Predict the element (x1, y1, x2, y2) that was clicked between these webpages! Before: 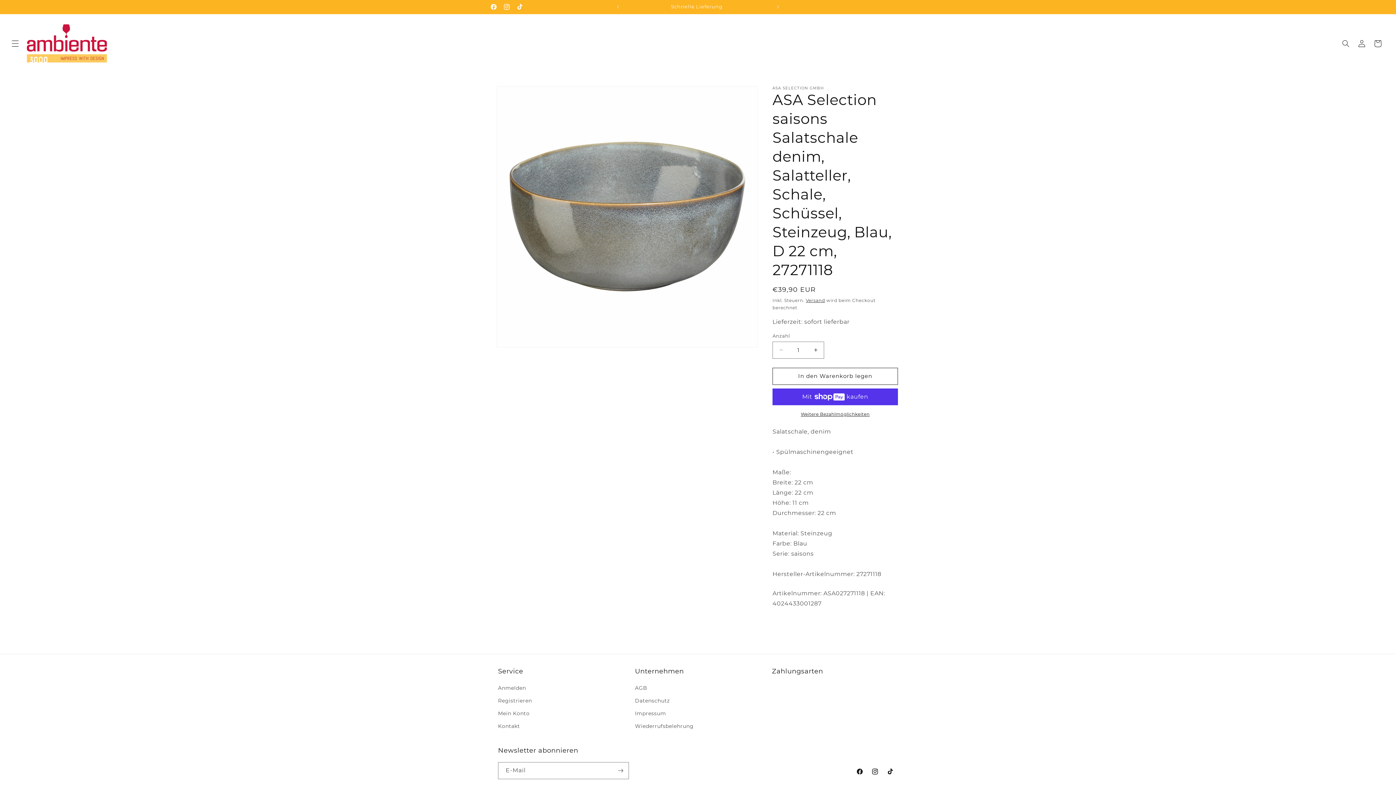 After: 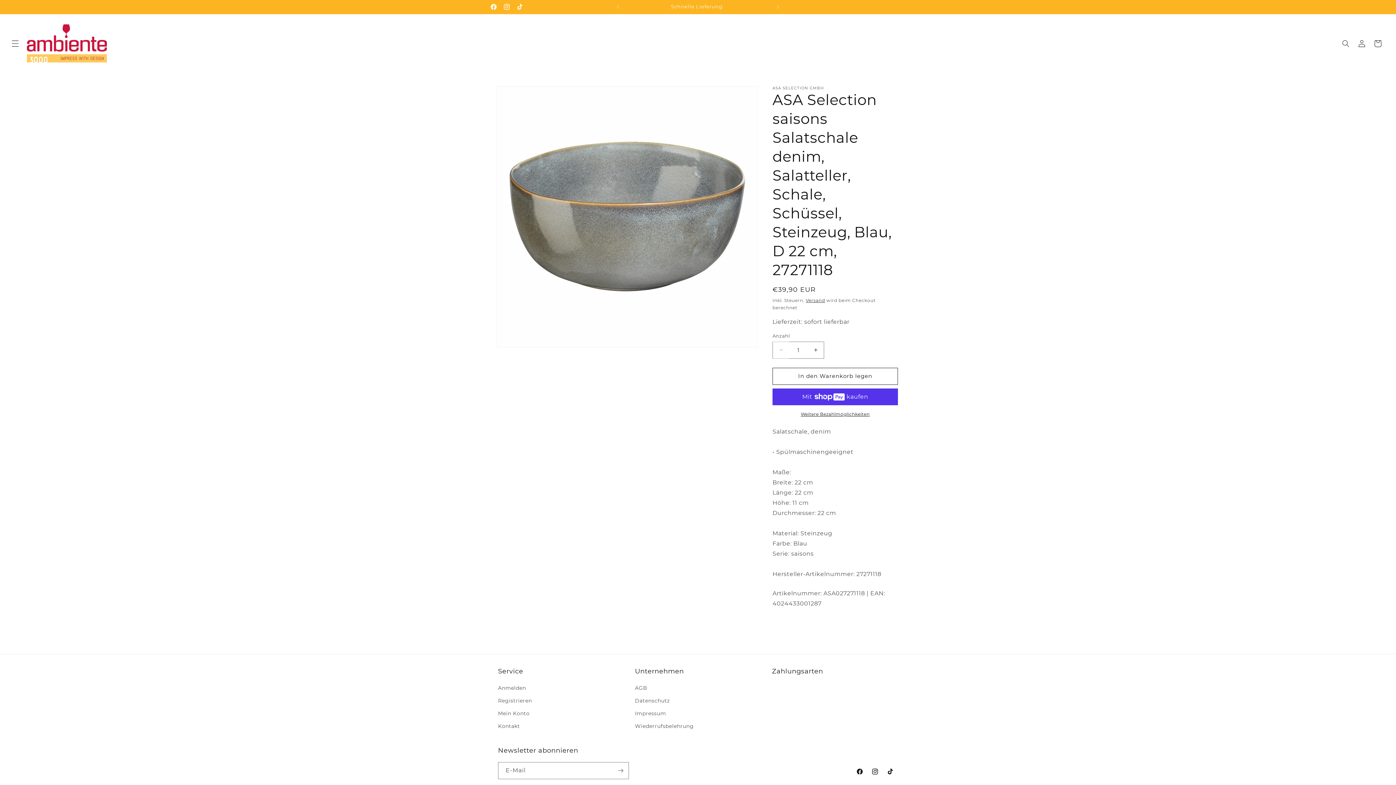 Action: bbox: (773, 341, 789, 358) label: Verringere die Menge für ASA Selection saisons Salatschale denim, Salatteller, Schale, Schüssel, Steinzeug, Blau, D 22 cm, 27271118